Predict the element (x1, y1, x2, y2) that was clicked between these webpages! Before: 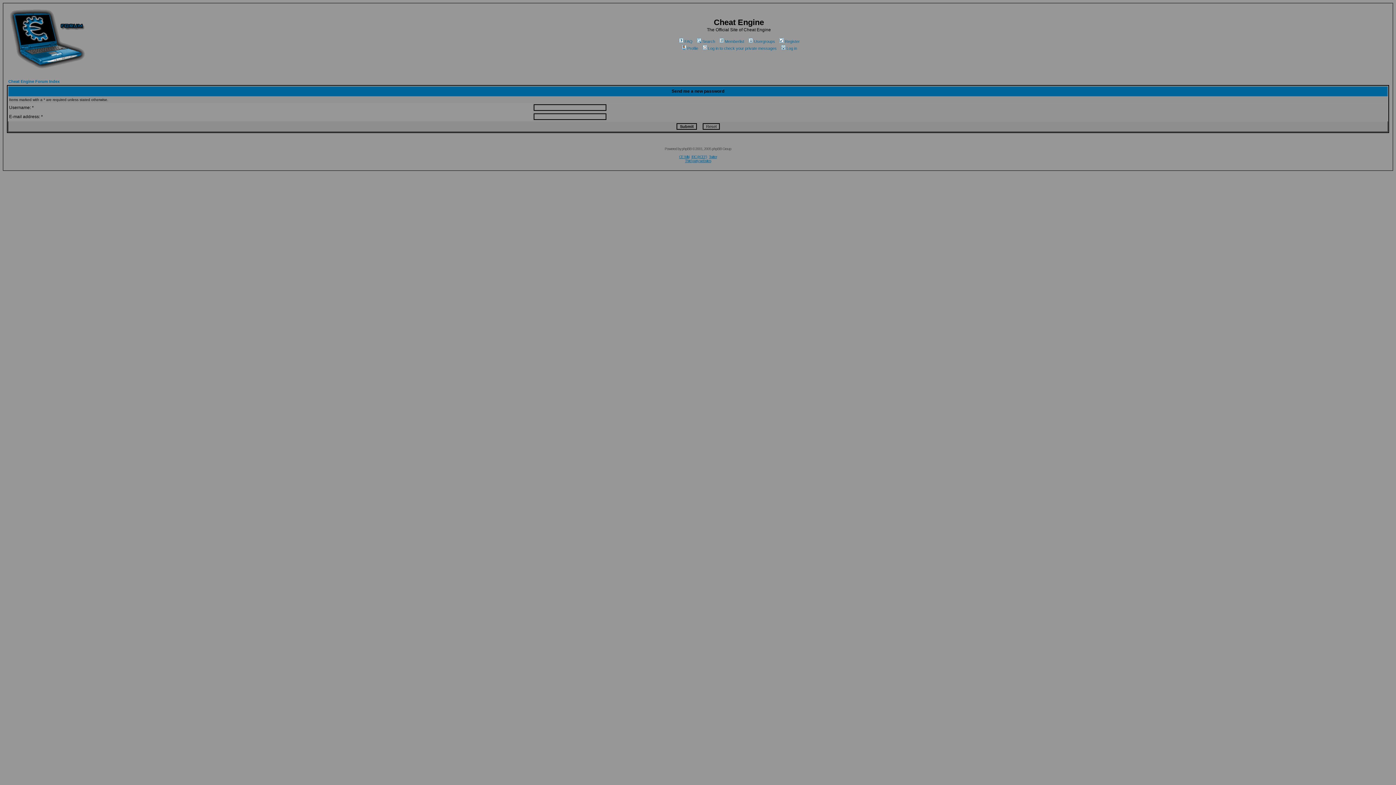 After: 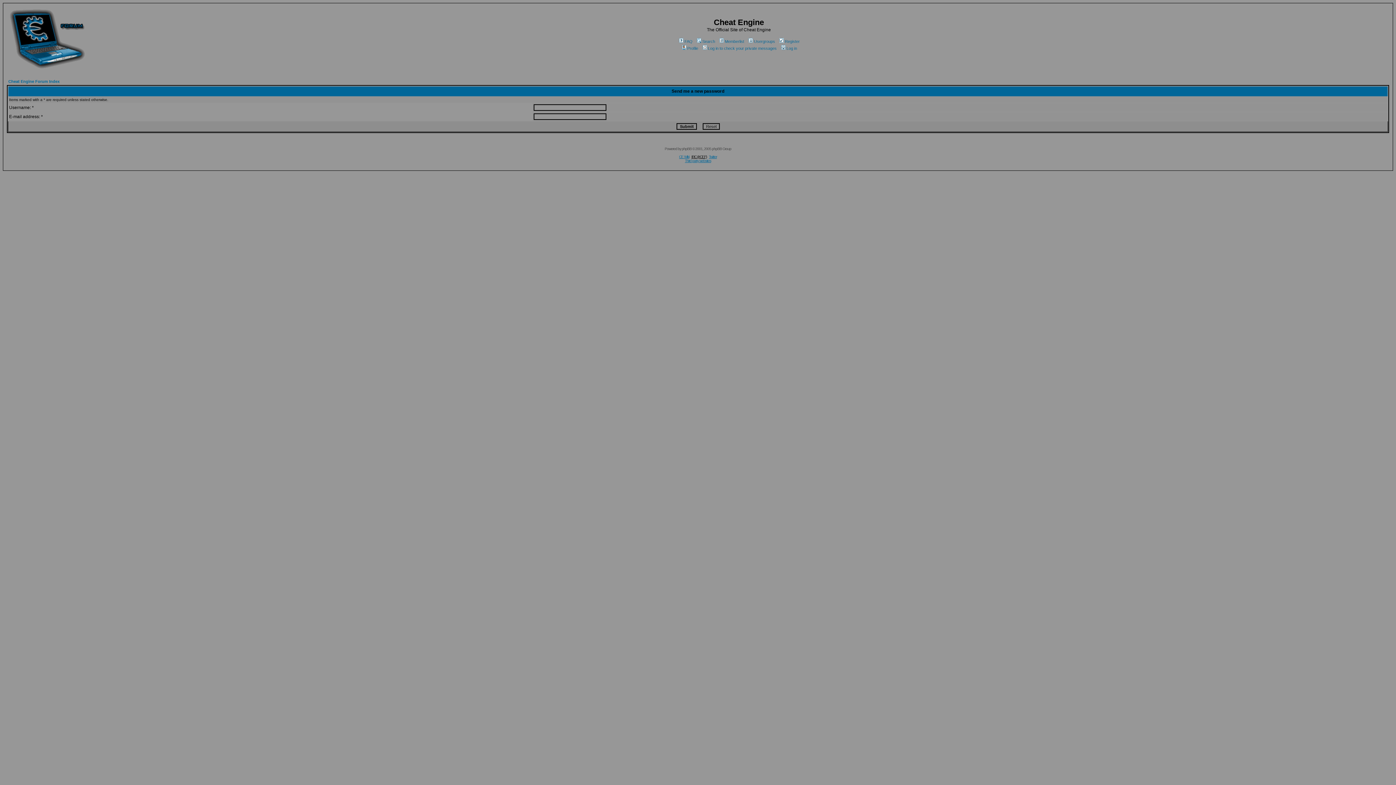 Action: bbox: (691, 154, 706, 158) label: IRC (#CEF)